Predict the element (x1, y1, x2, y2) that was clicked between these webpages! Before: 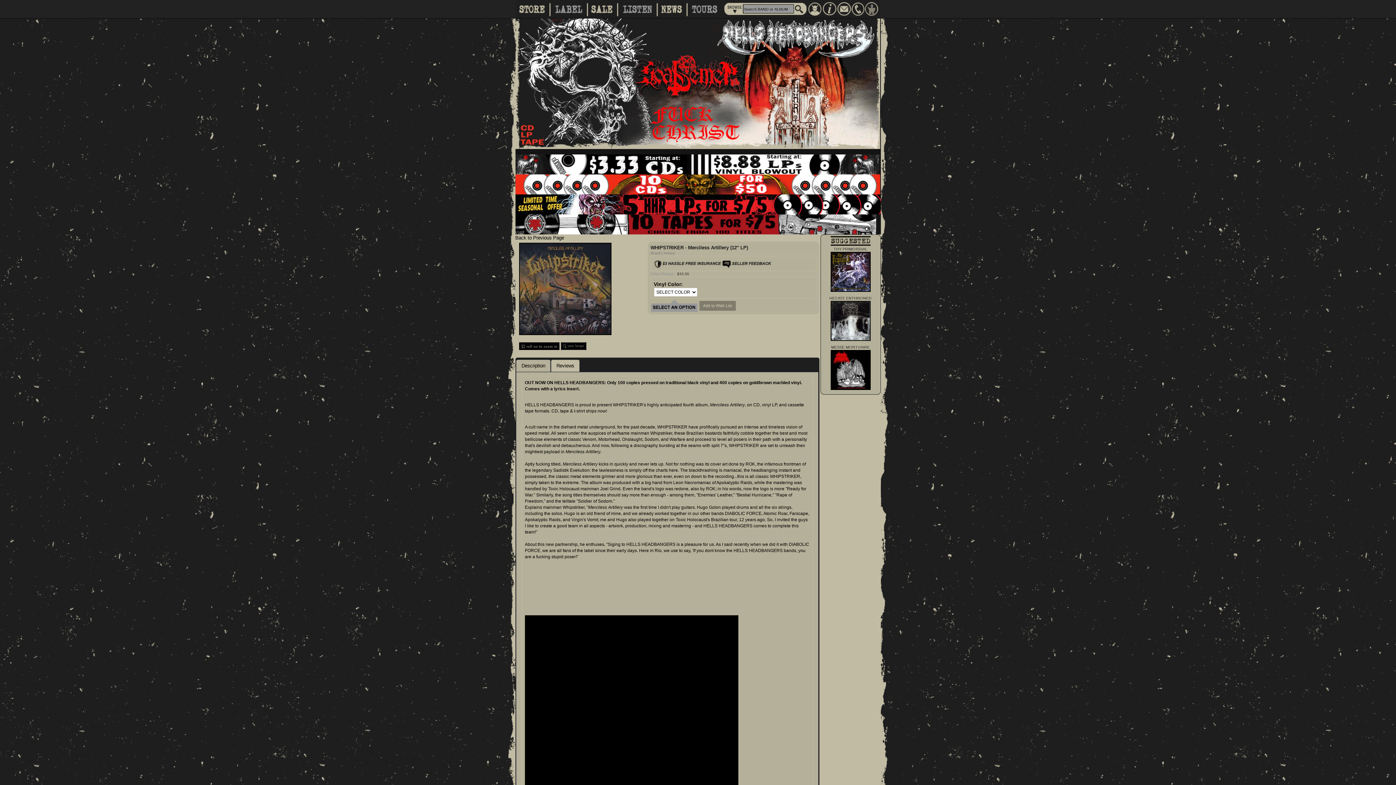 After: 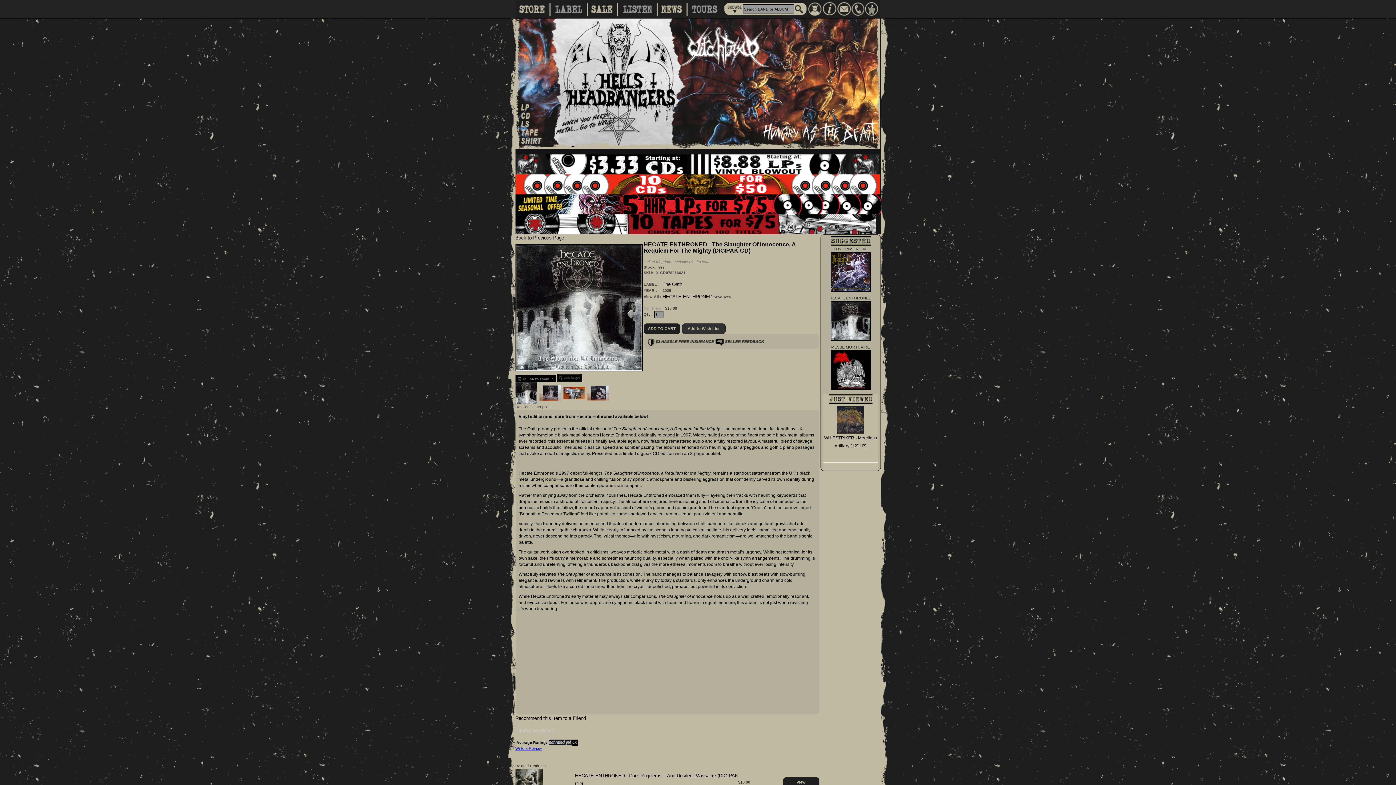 Action: bbox: (830, 318, 870, 323)